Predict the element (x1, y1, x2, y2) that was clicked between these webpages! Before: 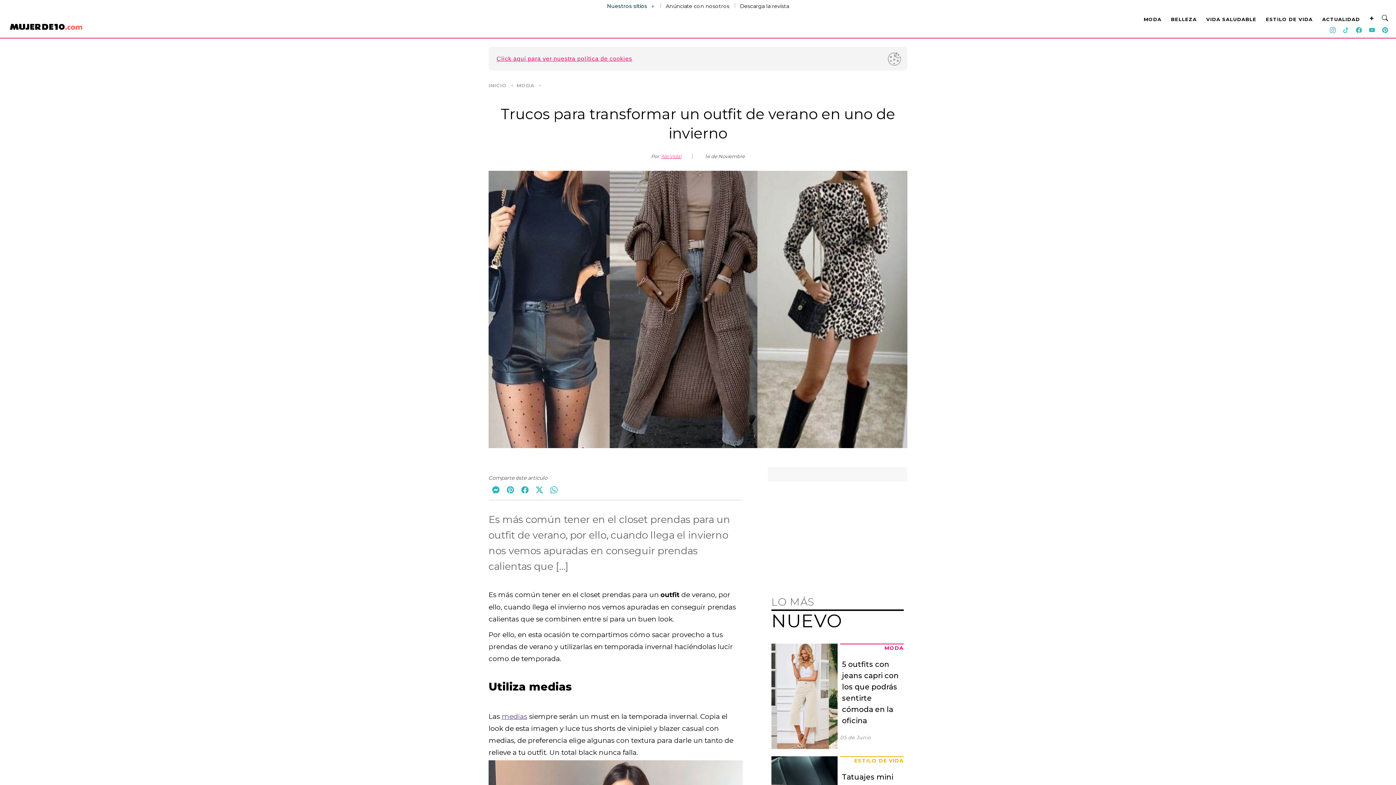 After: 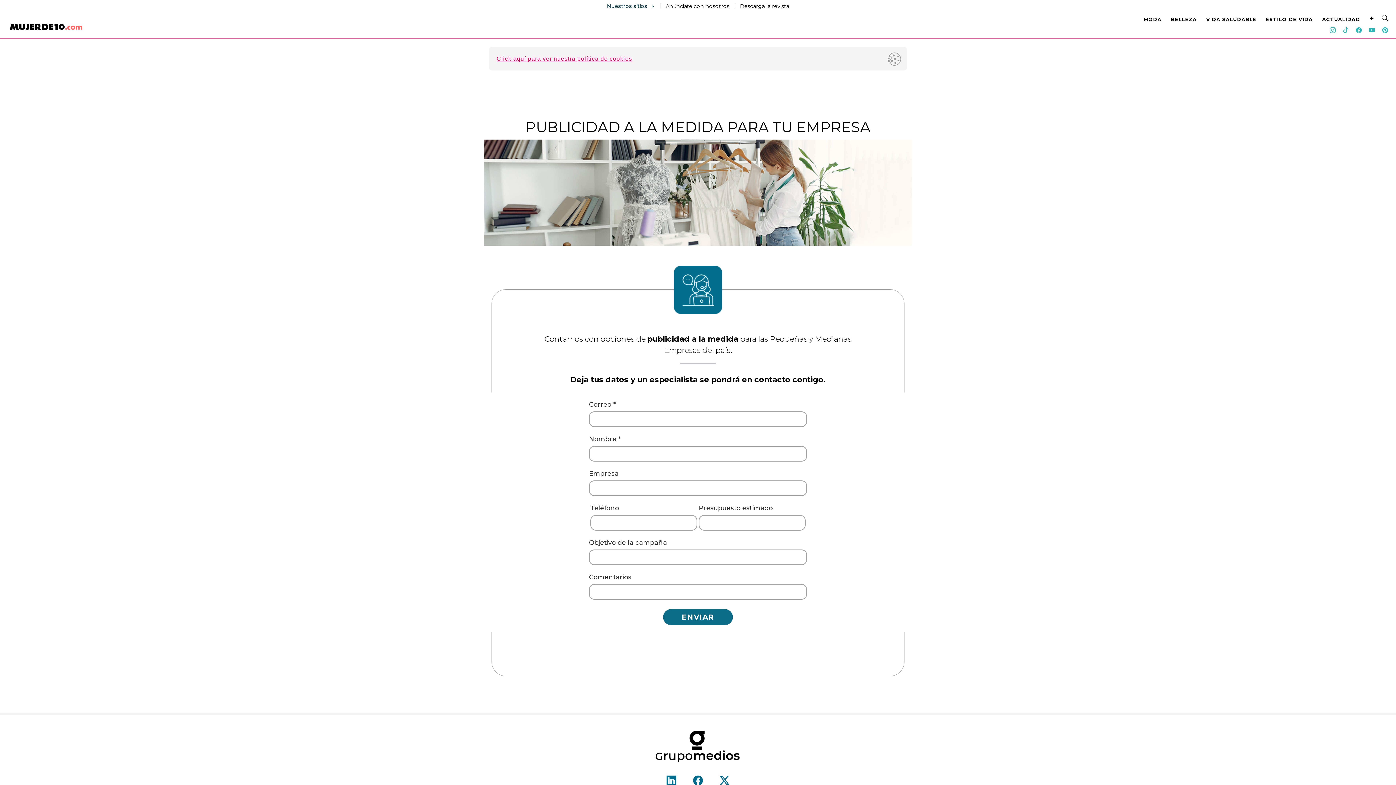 Action: label: Anúnciate con nosotros bbox: (666, 2, 729, 9)